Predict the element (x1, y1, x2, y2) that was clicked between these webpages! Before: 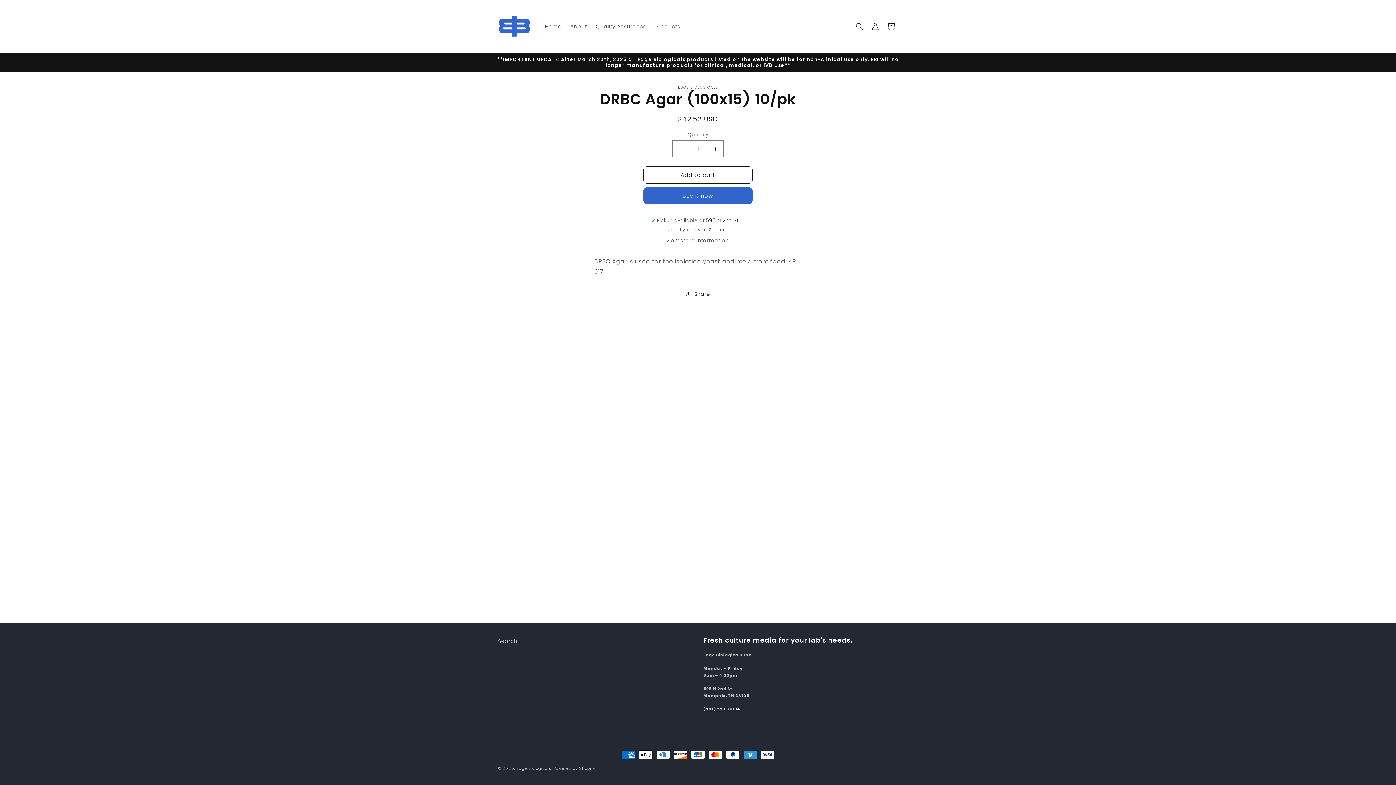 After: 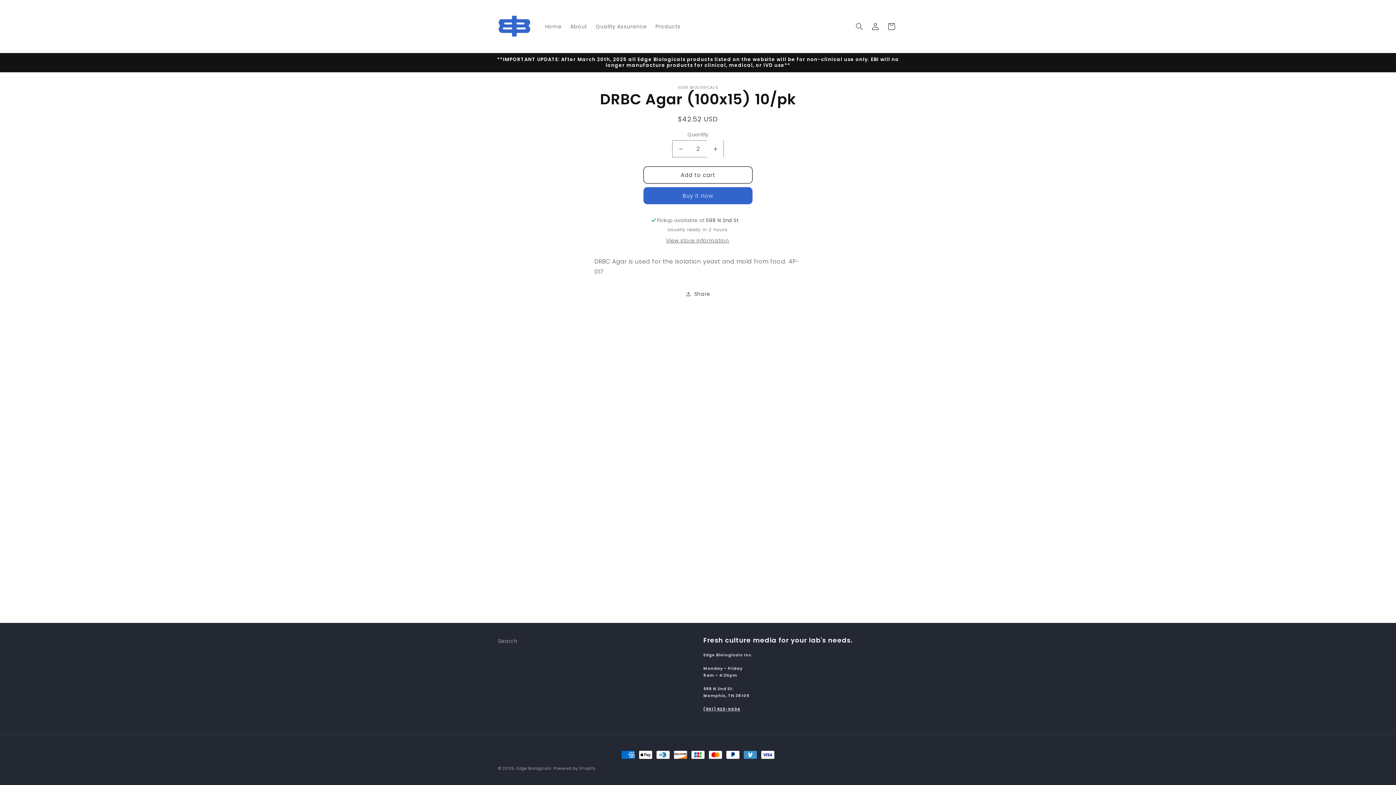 Action: bbox: (707, 140, 723, 157) label: Increase quantity for DRBC Agar (100x15) 10/pk